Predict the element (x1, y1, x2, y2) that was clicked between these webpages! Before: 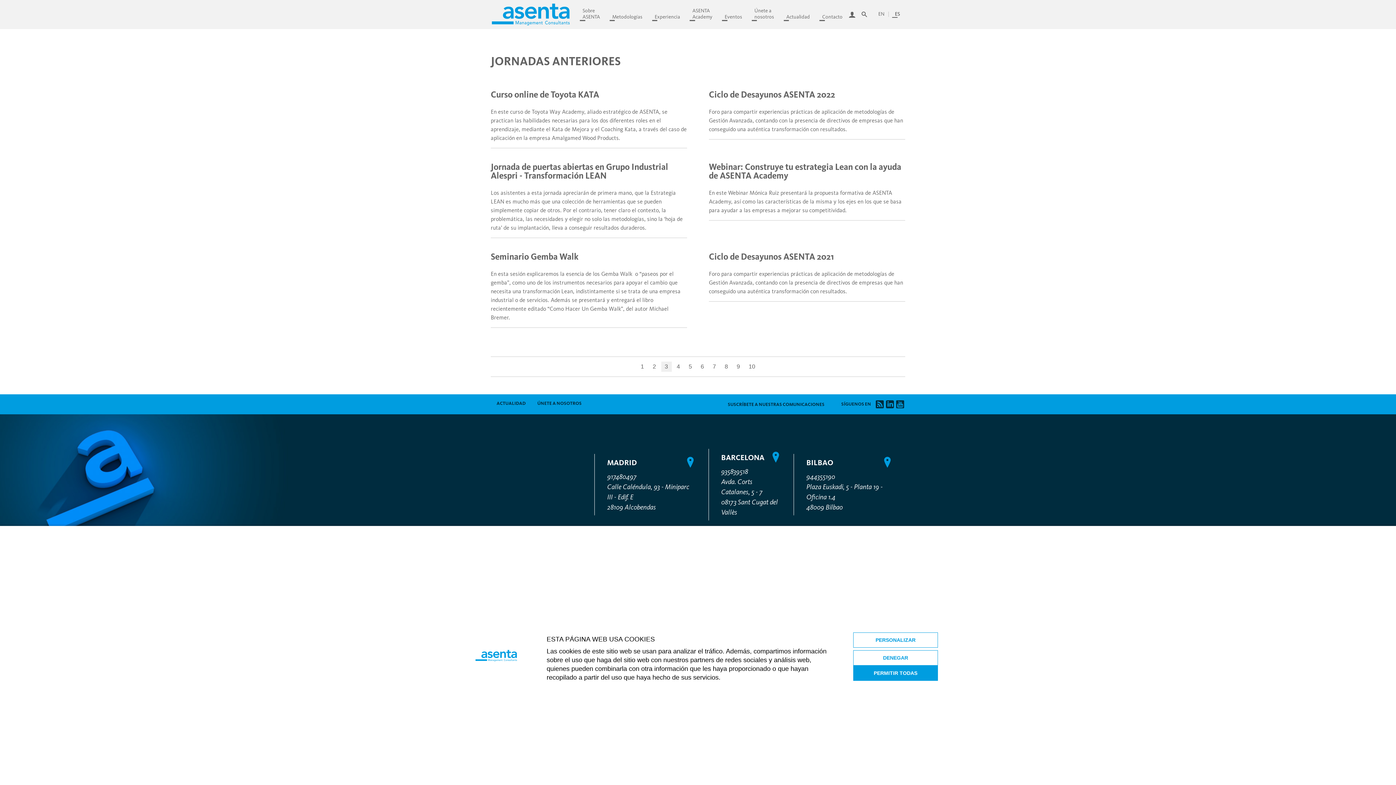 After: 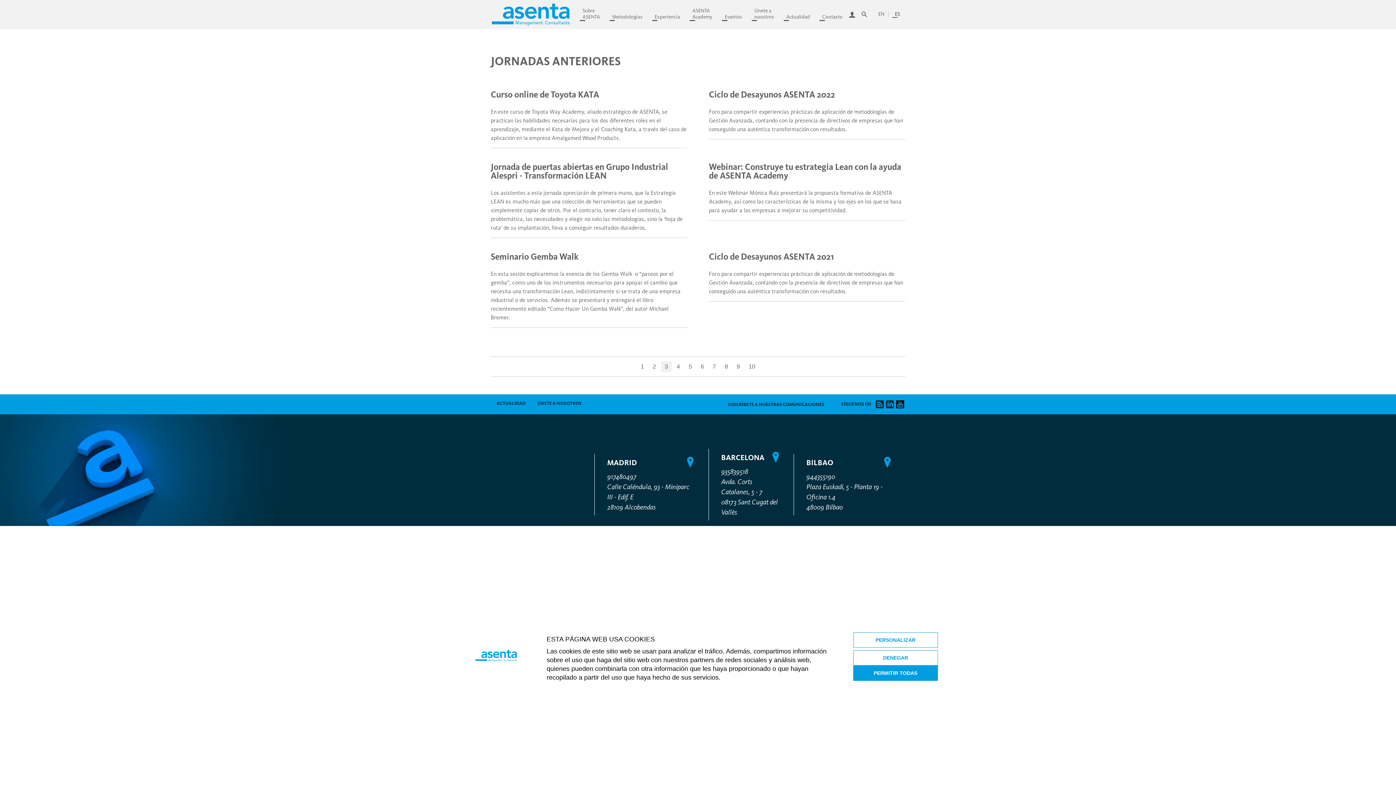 Action: bbox: (895, 400, 905, 408)